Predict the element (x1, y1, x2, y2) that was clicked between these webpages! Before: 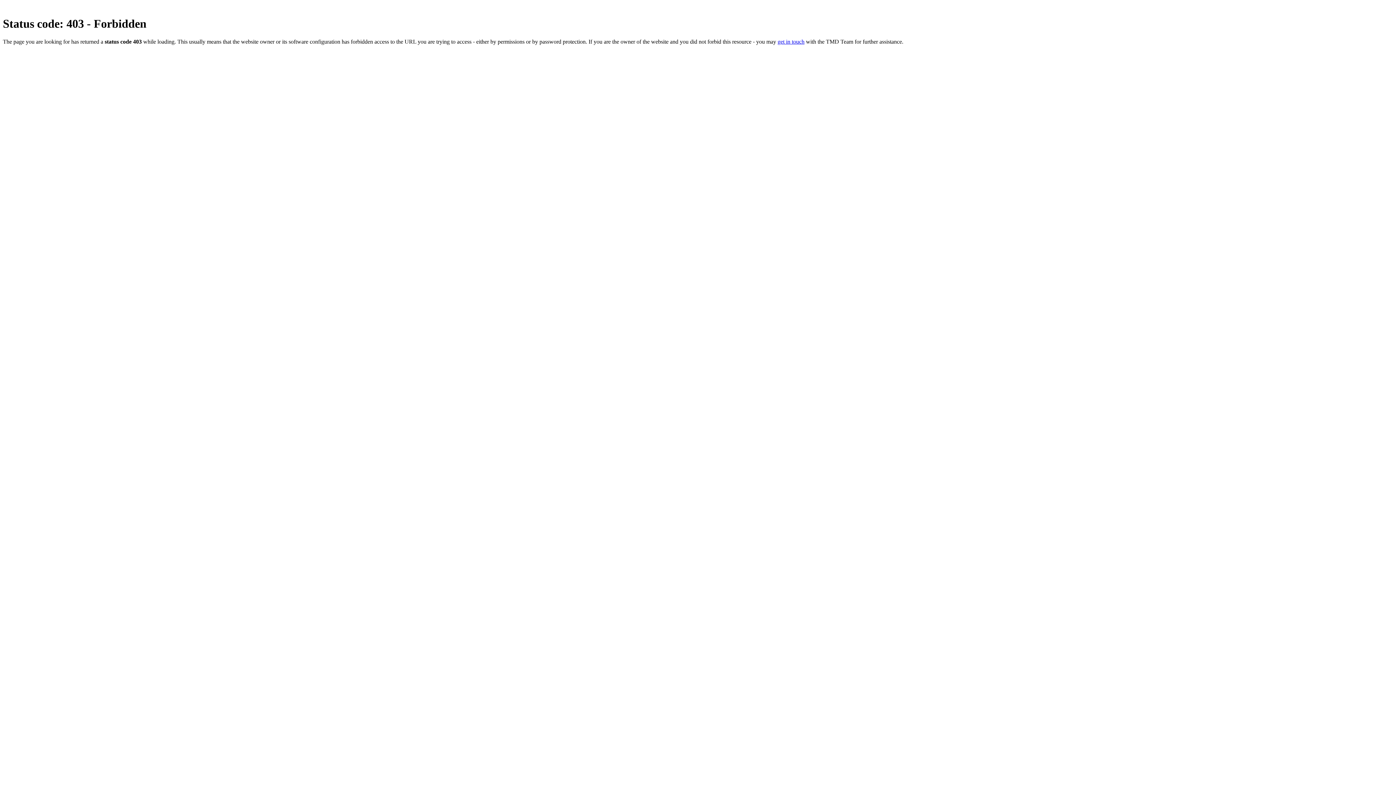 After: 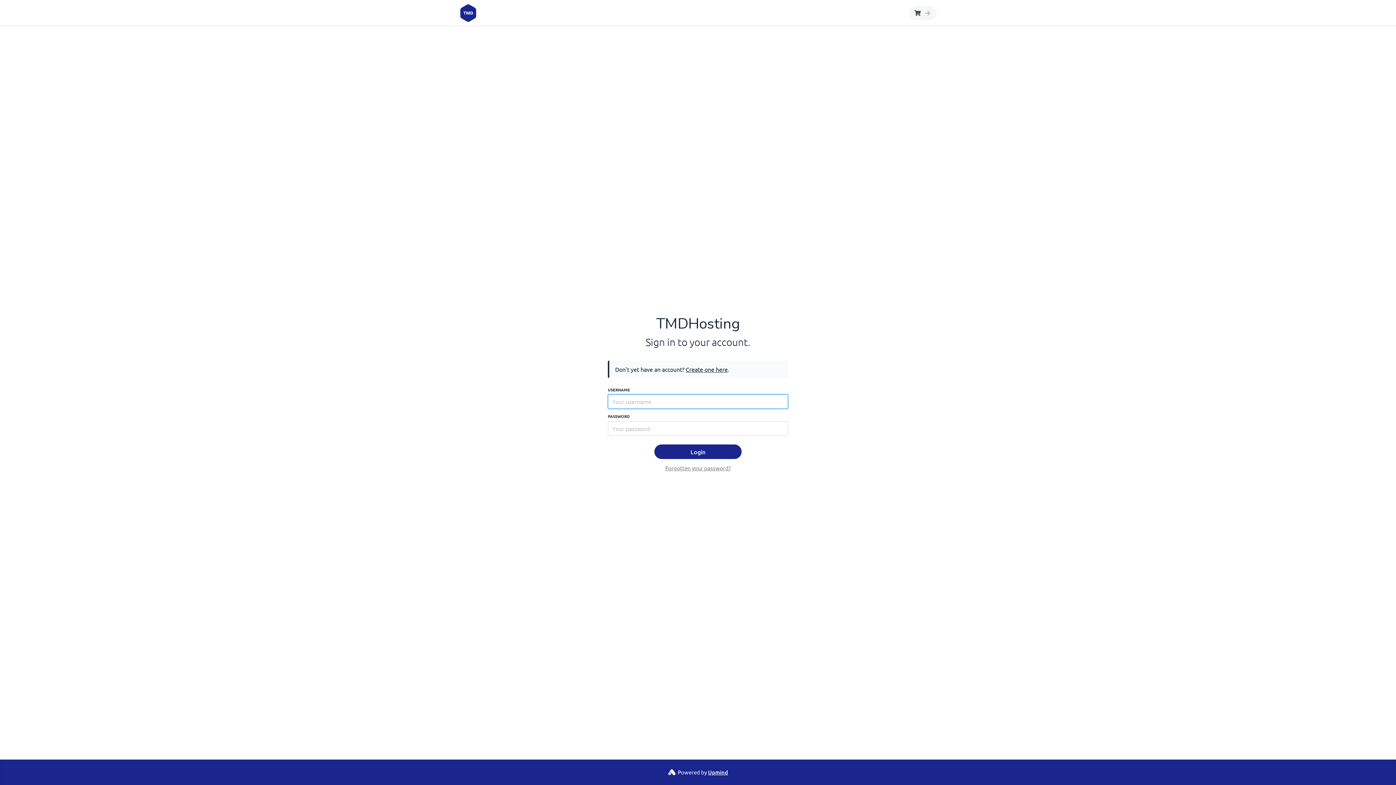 Action: bbox: (777, 38, 804, 44) label: get in touch